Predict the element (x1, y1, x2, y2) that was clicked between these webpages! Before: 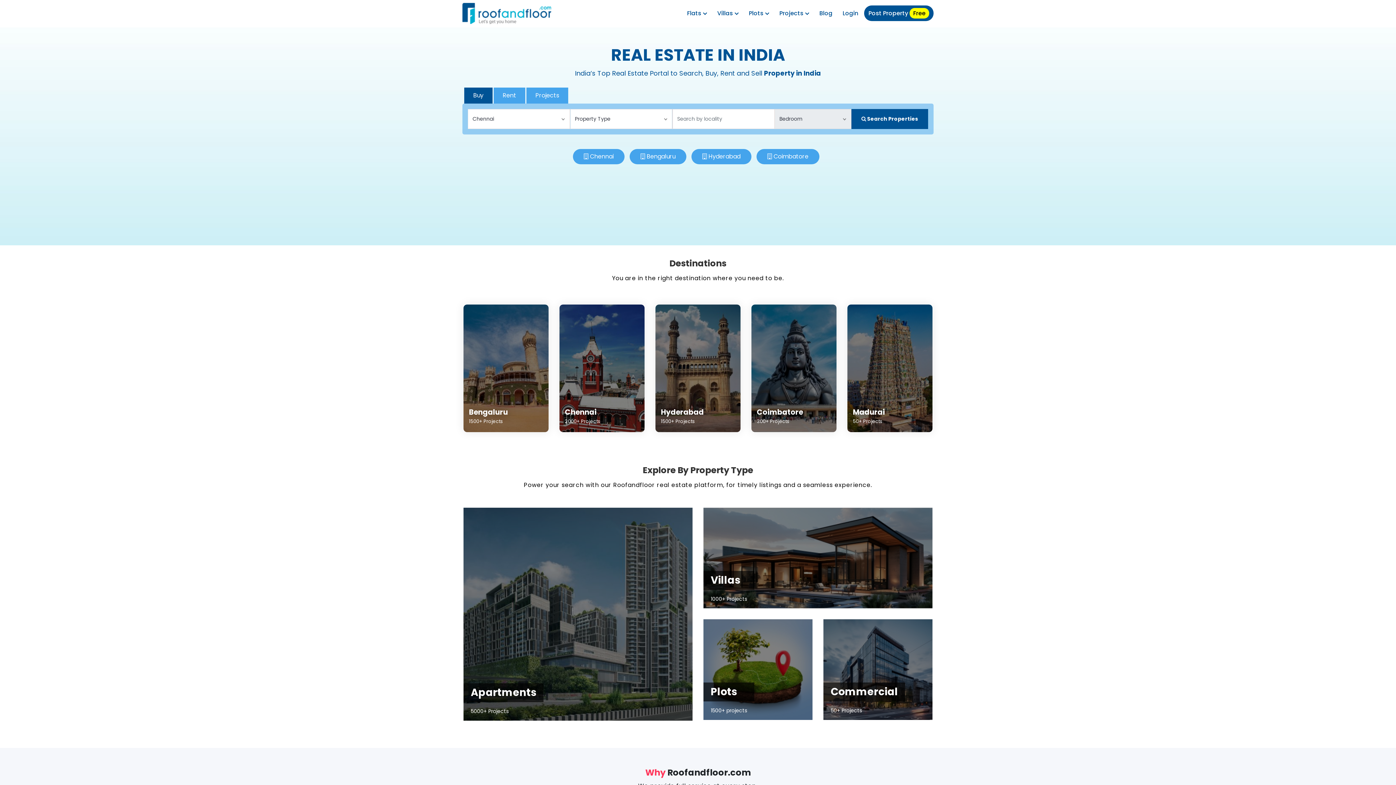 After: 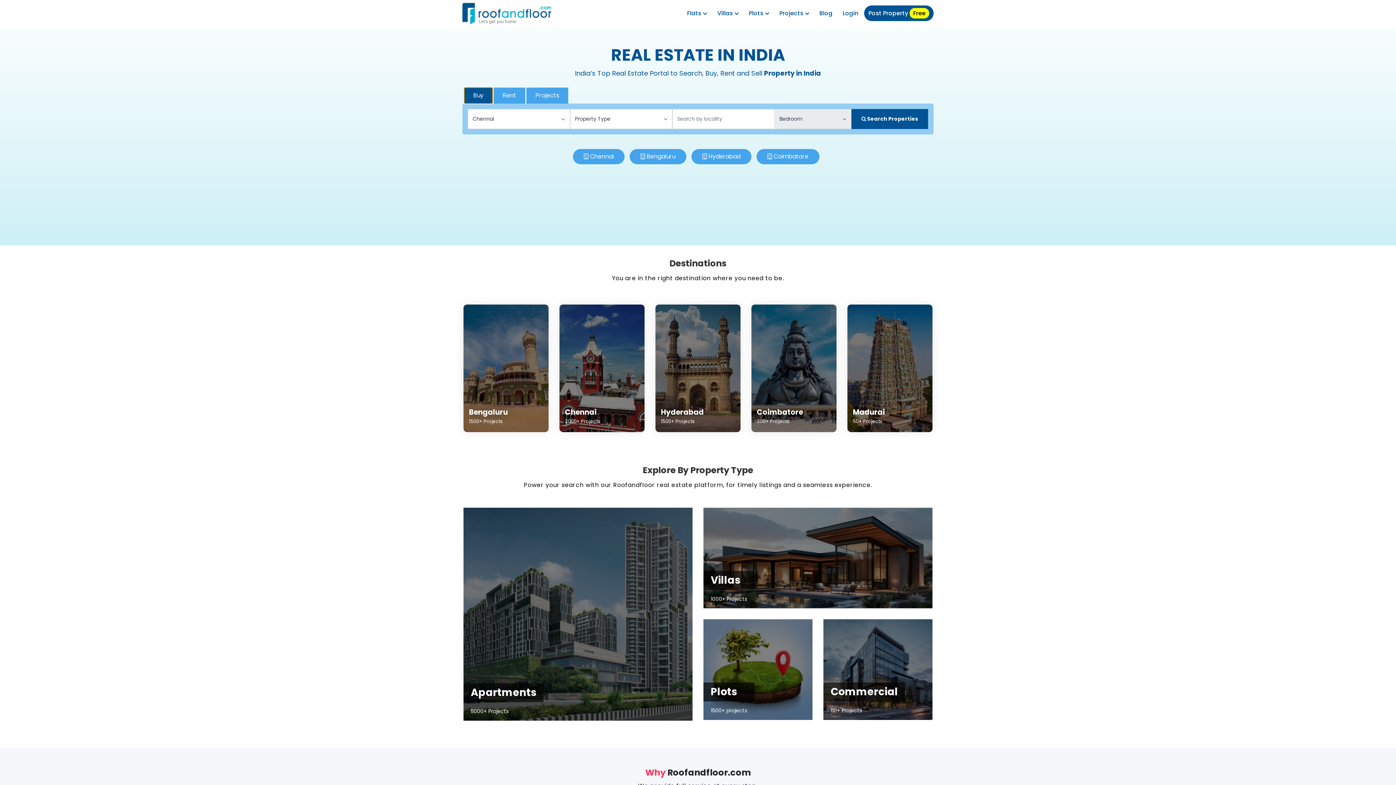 Action: bbox: (464, 87, 492, 103) label: Buy